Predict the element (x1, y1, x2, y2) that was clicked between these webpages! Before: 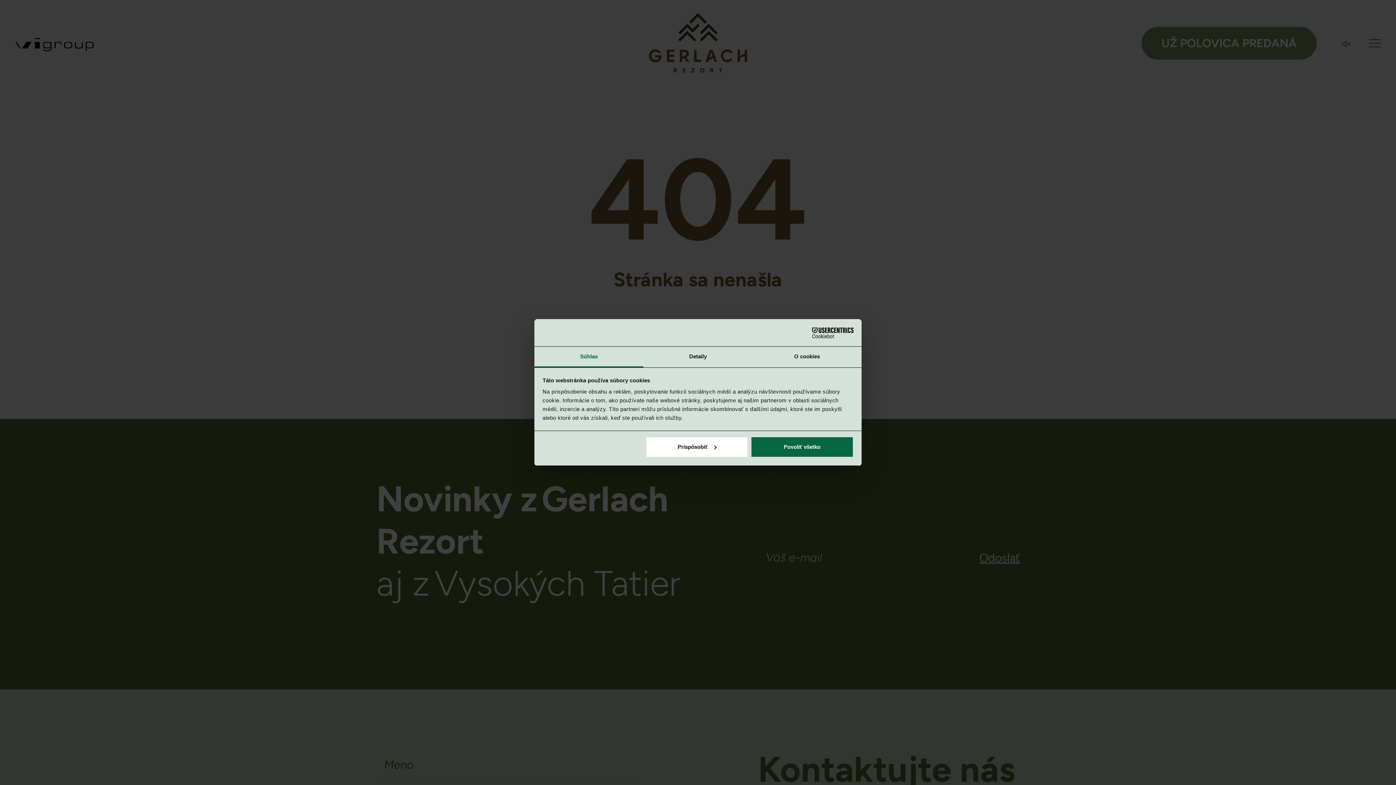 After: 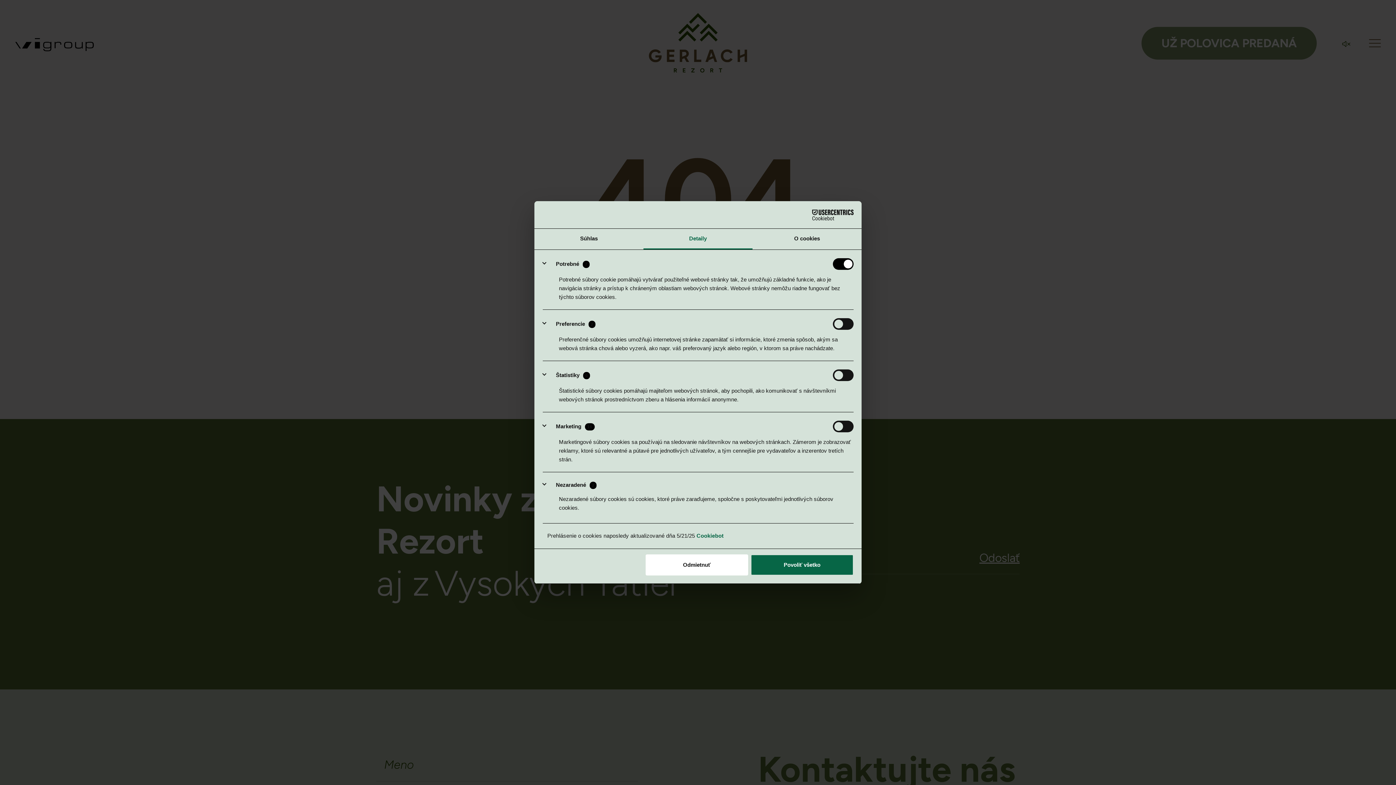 Action: bbox: (645, 436, 748, 457) label: Prispôsobiť